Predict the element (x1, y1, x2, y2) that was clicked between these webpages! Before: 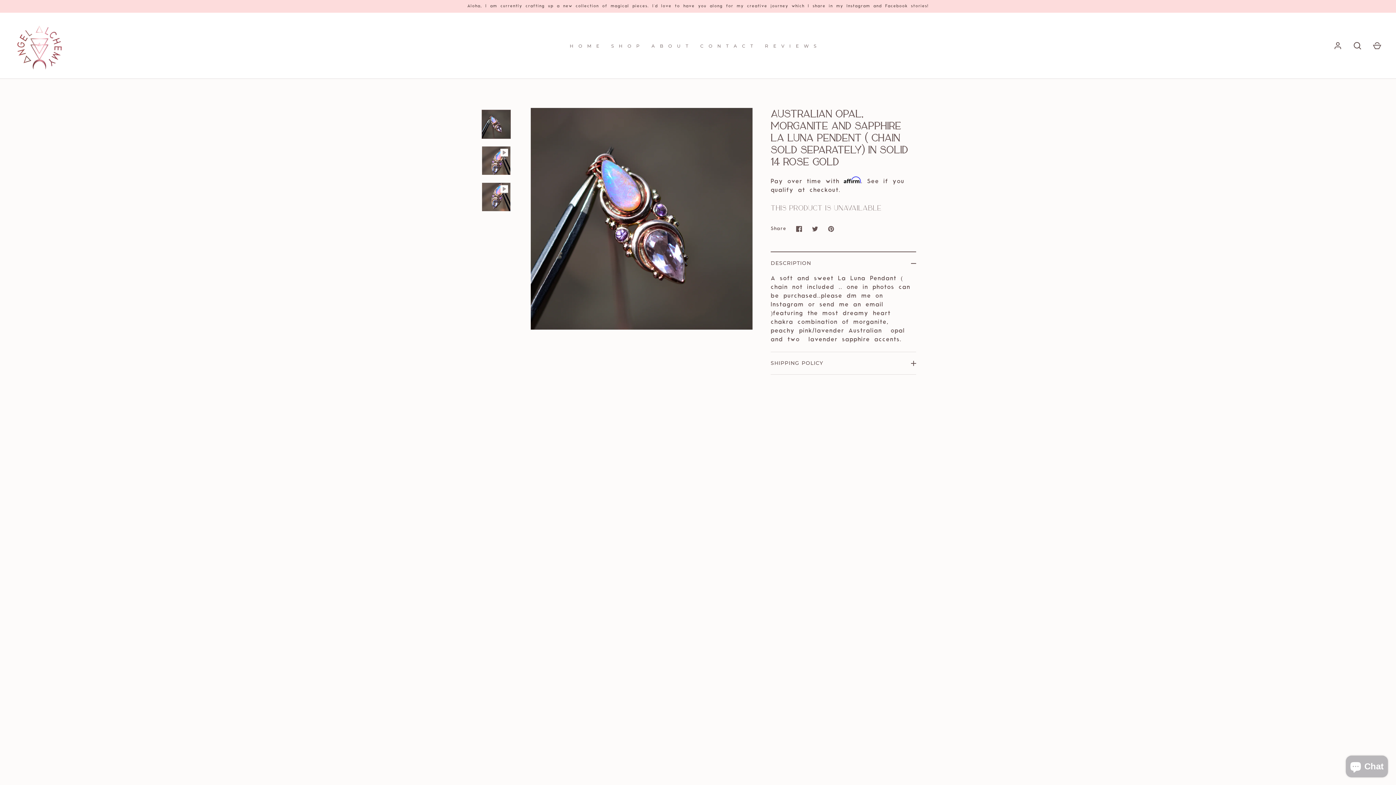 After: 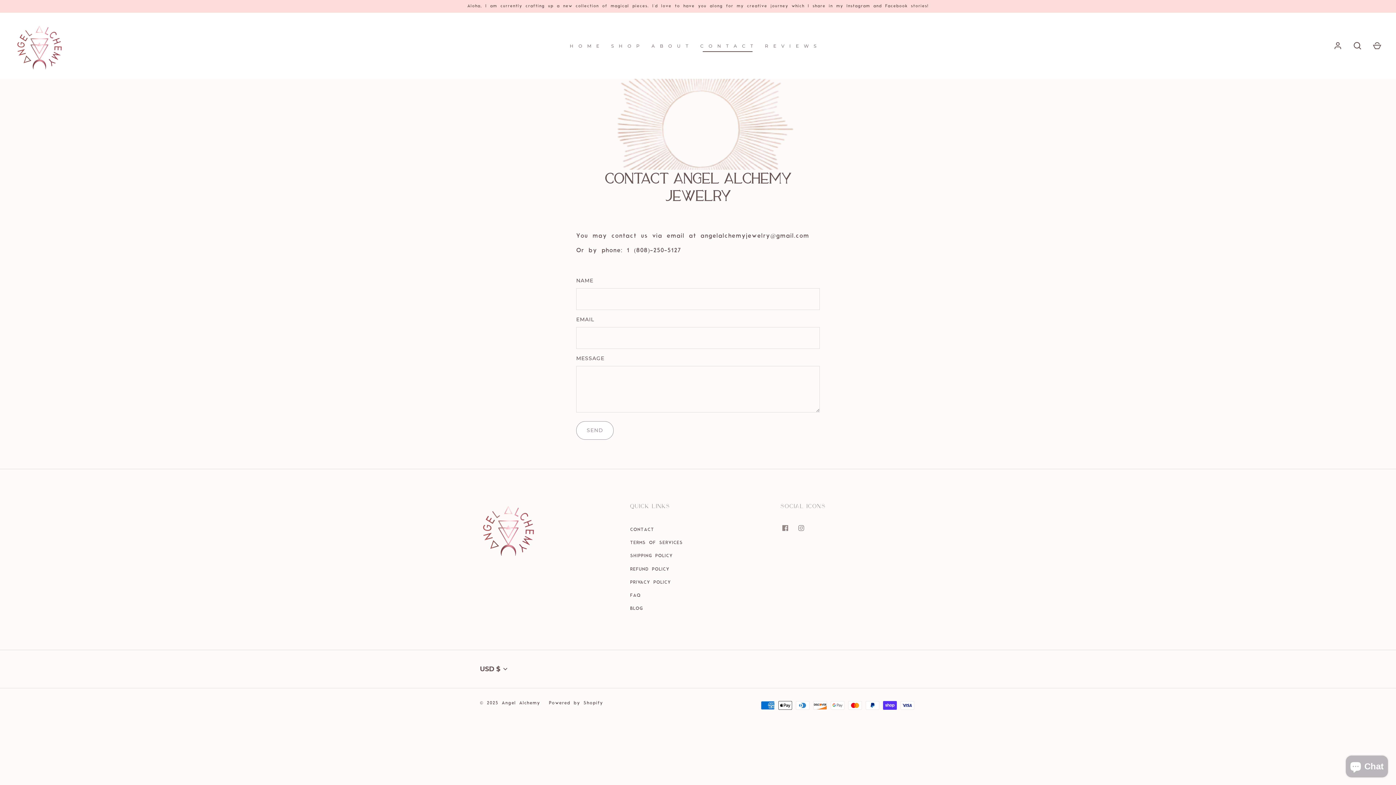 Action: label: C O N T A C T bbox: (699, 40, 755, 50)